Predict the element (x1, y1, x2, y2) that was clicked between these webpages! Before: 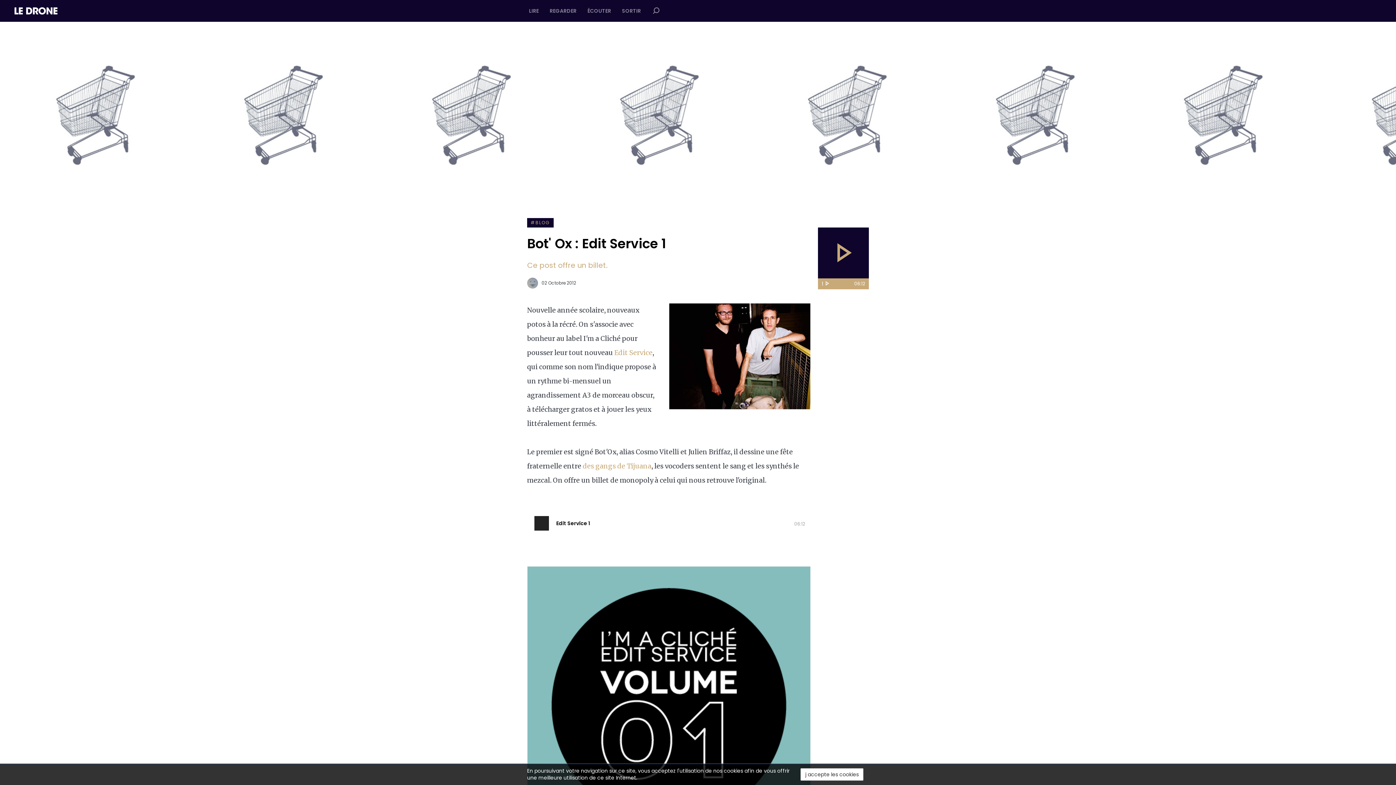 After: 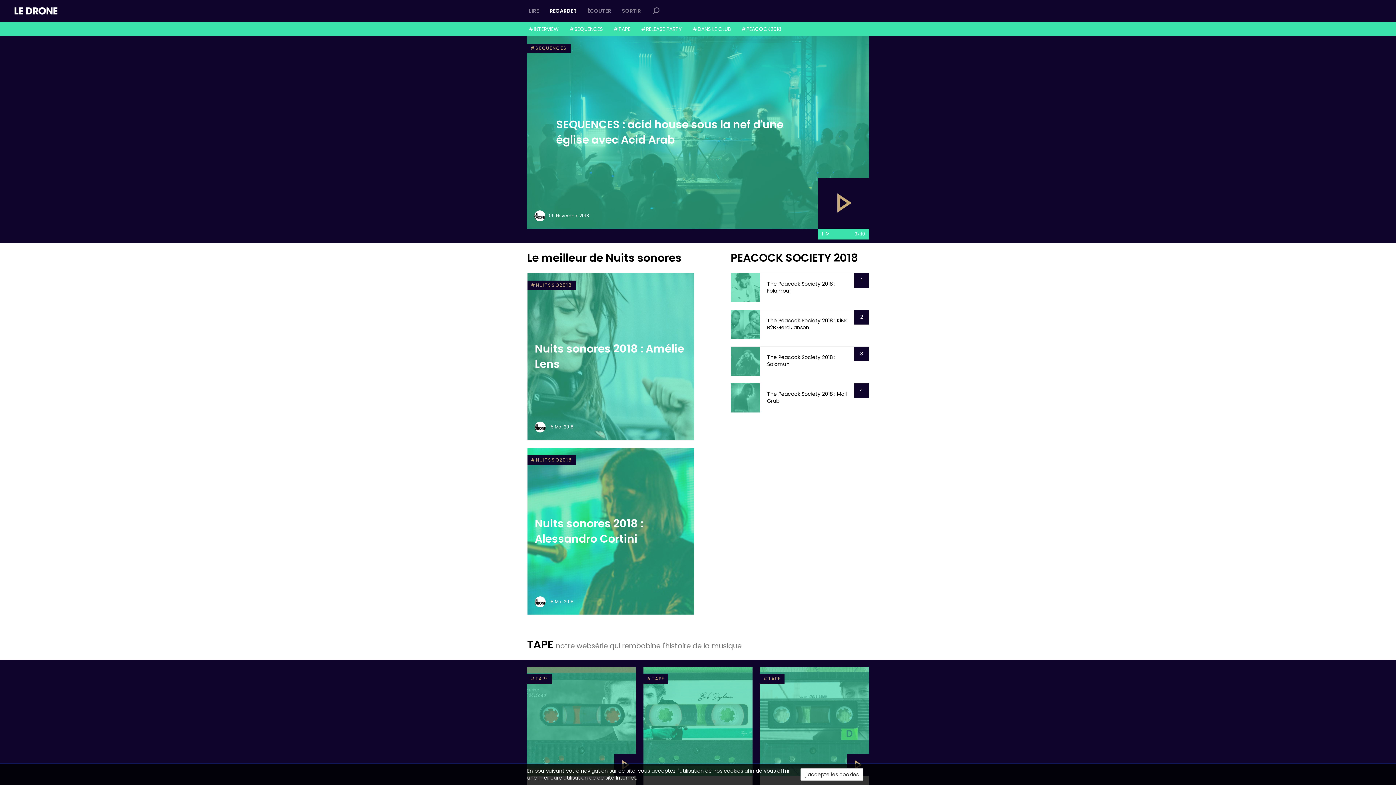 Action: bbox: (544, 0, 582, 21) label: REGARDER